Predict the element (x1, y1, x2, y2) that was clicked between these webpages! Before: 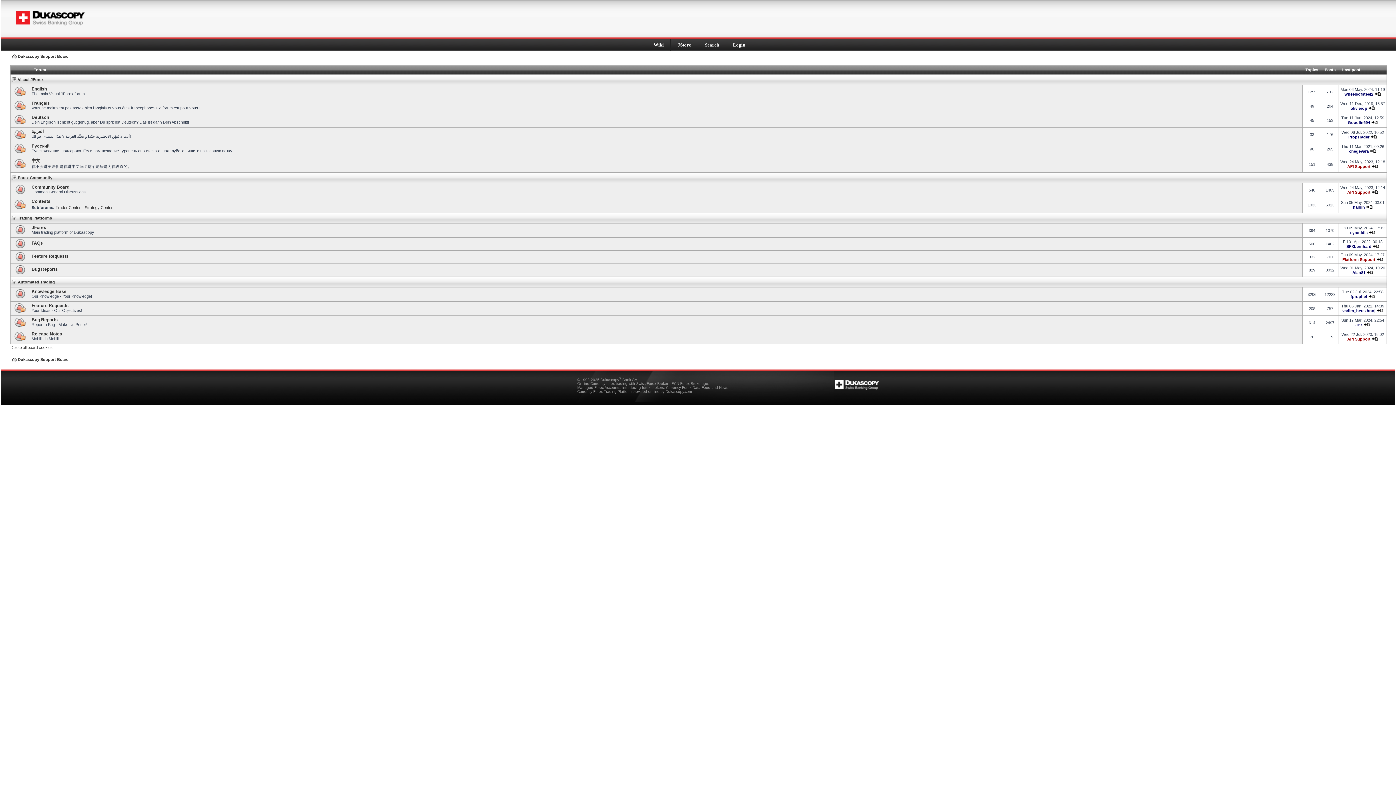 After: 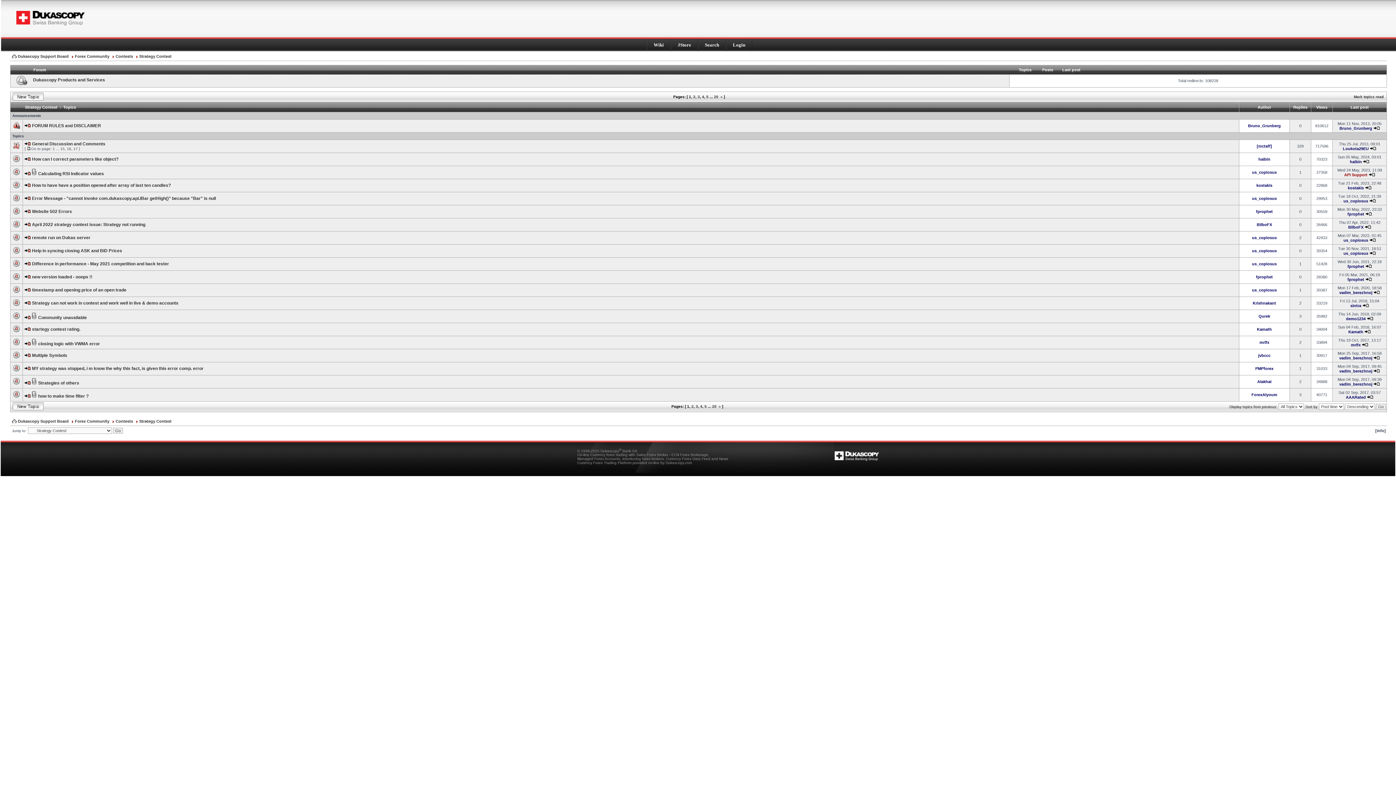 Action: bbox: (84, 205, 114, 209) label: Strategy Contest